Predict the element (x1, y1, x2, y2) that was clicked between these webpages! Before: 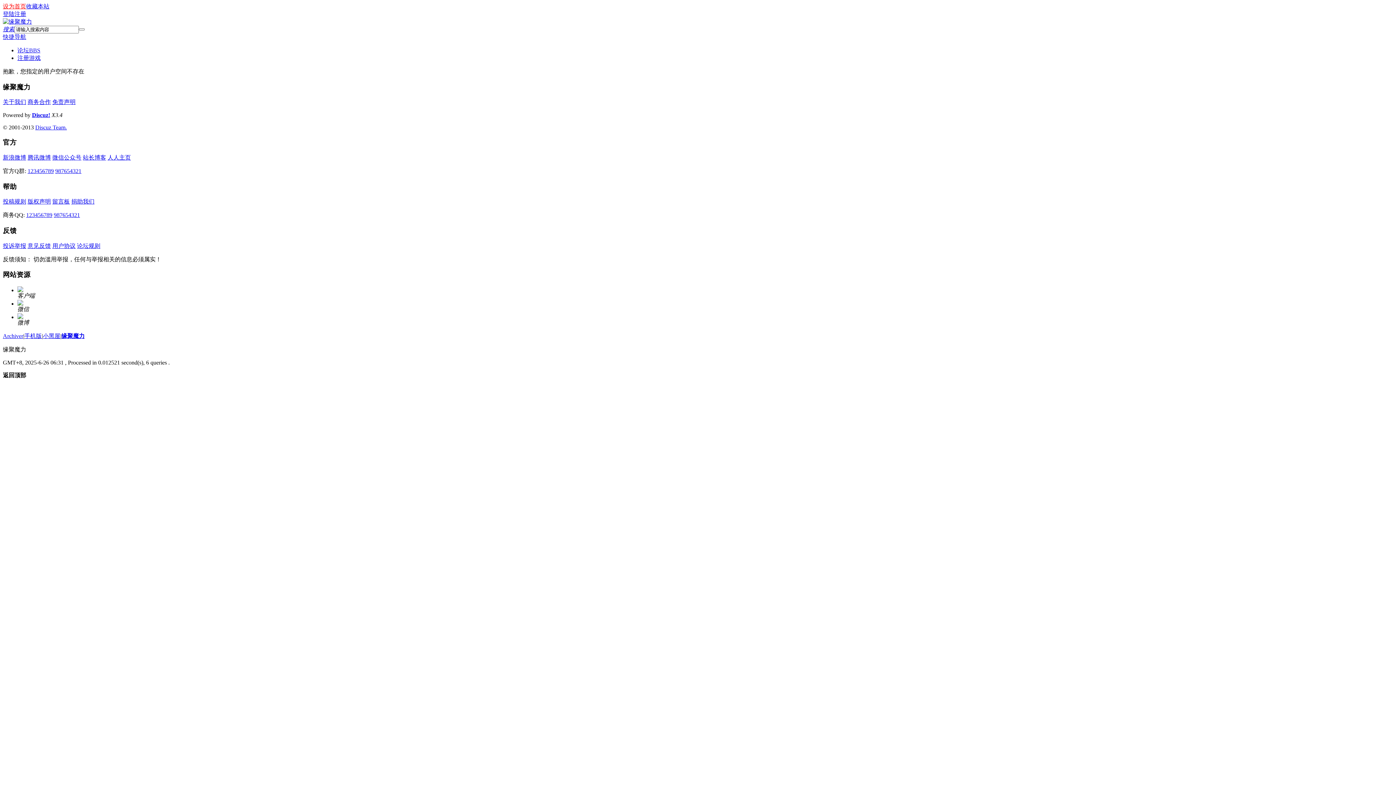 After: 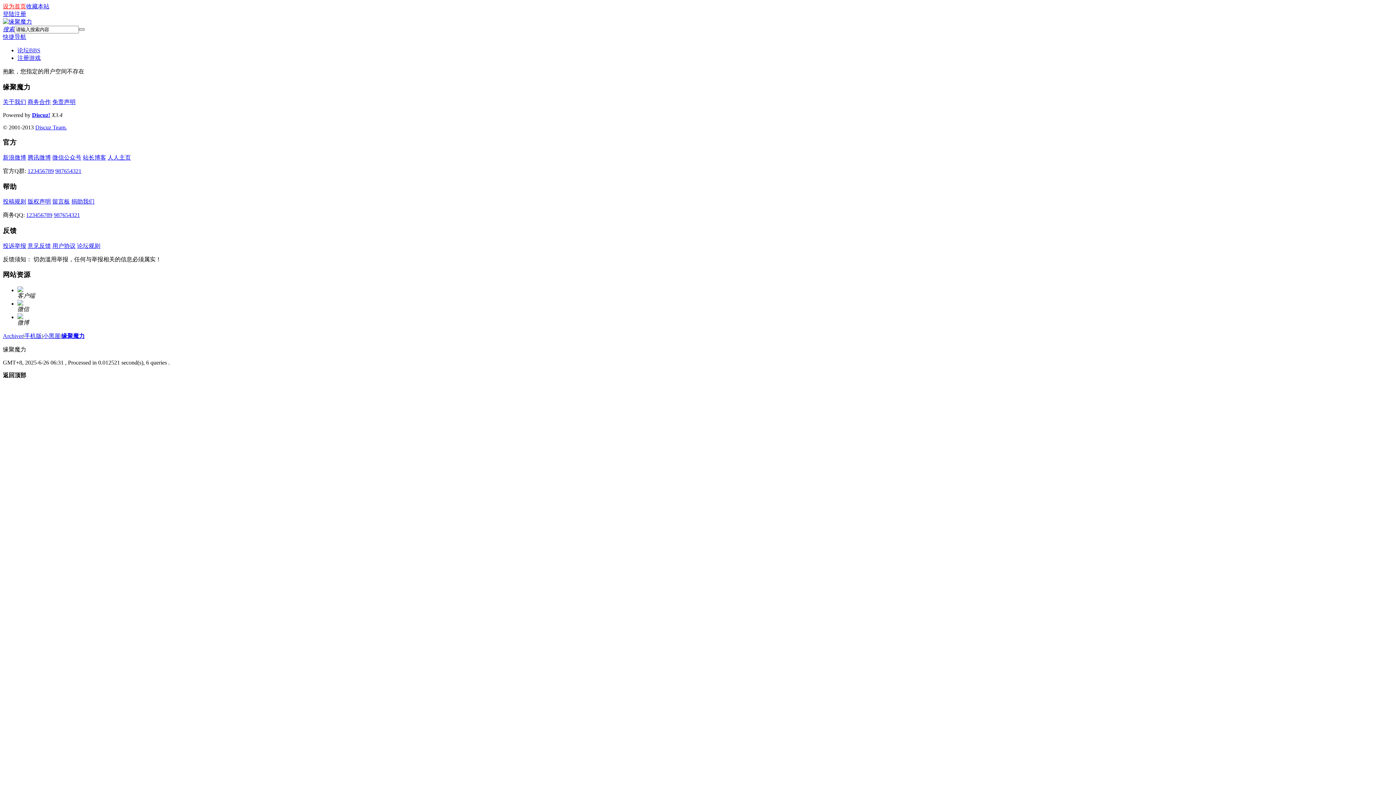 Action: bbox: (78, 28, 84, 30)